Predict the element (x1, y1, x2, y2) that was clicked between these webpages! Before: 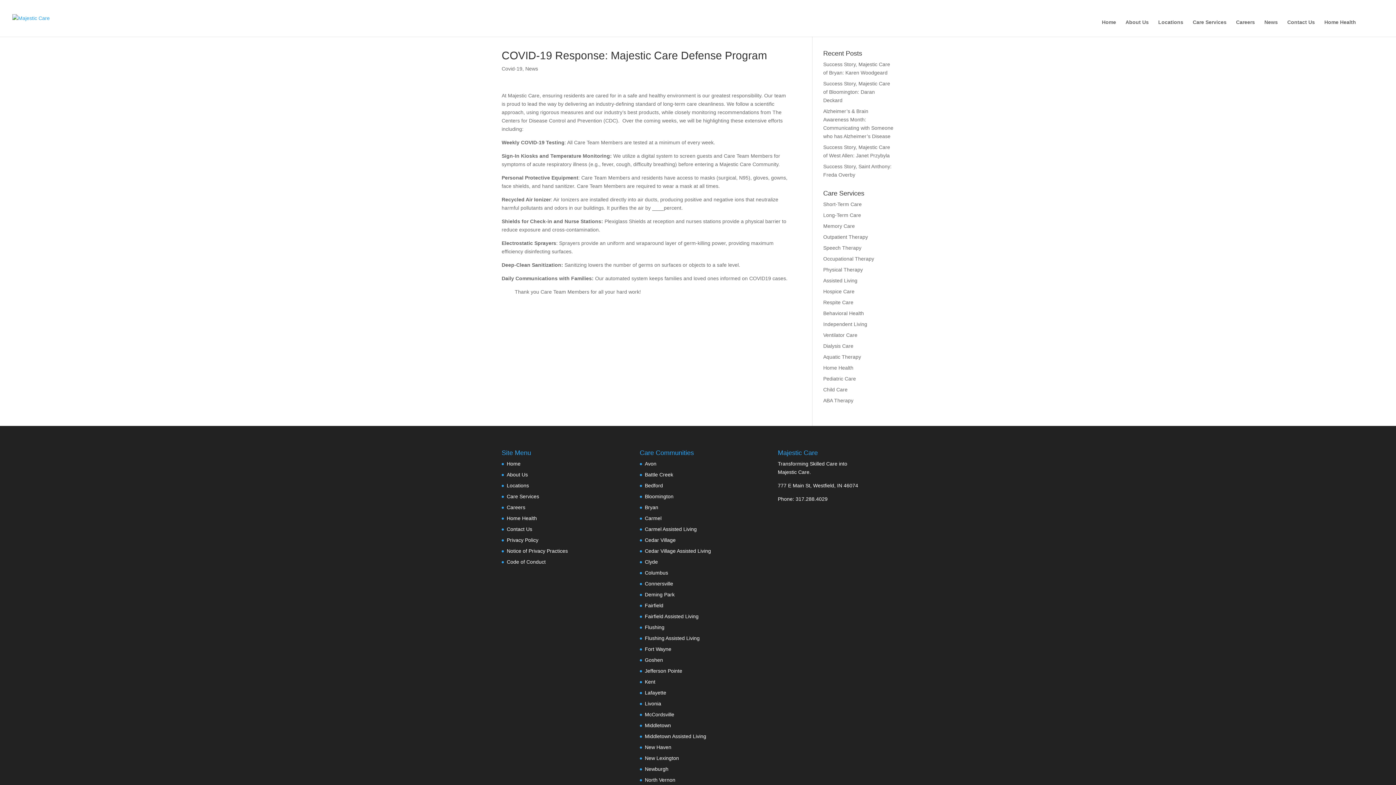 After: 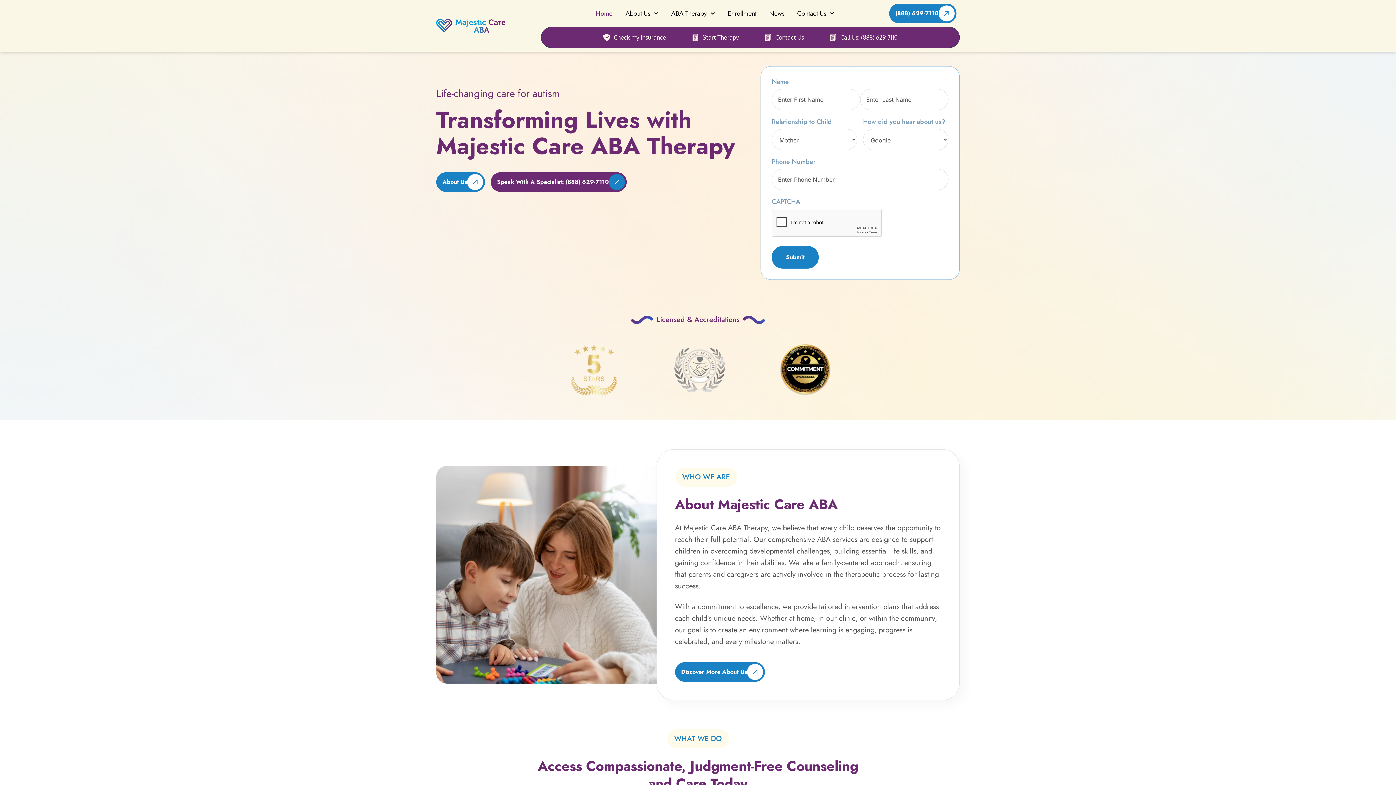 Action: label: ABA Therapy bbox: (823, 397, 853, 403)